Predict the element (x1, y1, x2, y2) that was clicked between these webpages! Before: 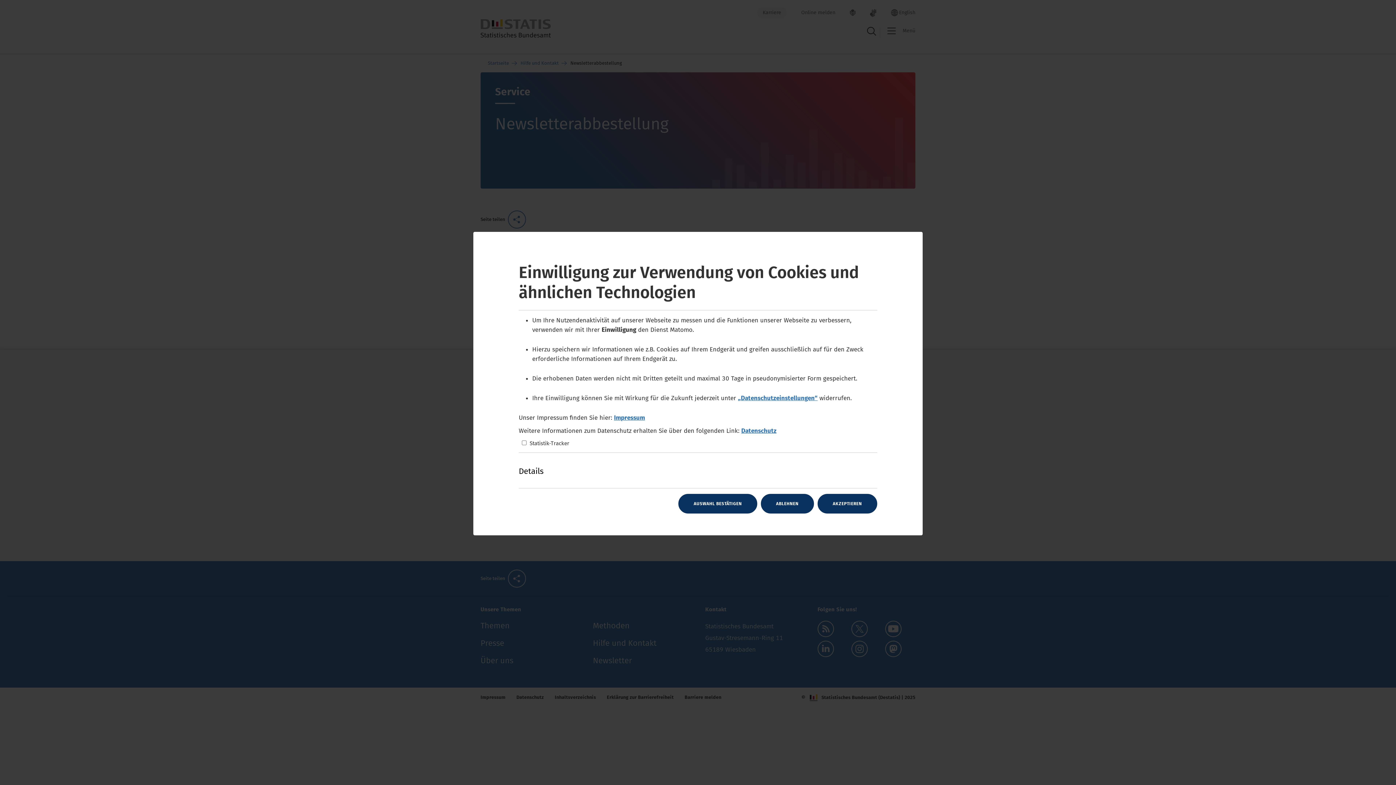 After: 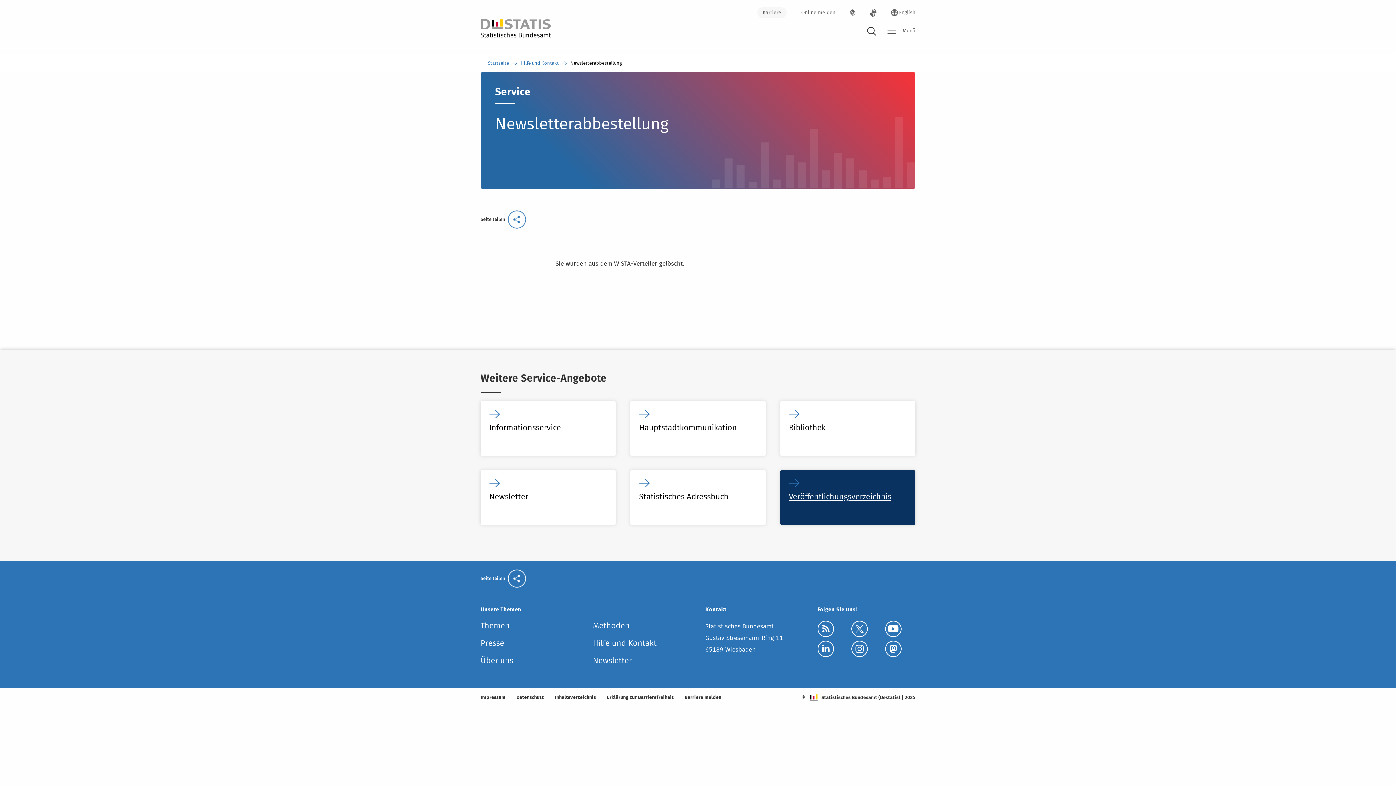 Action: label: ABLEHNEN bbox: (761, 494, 814, 513)